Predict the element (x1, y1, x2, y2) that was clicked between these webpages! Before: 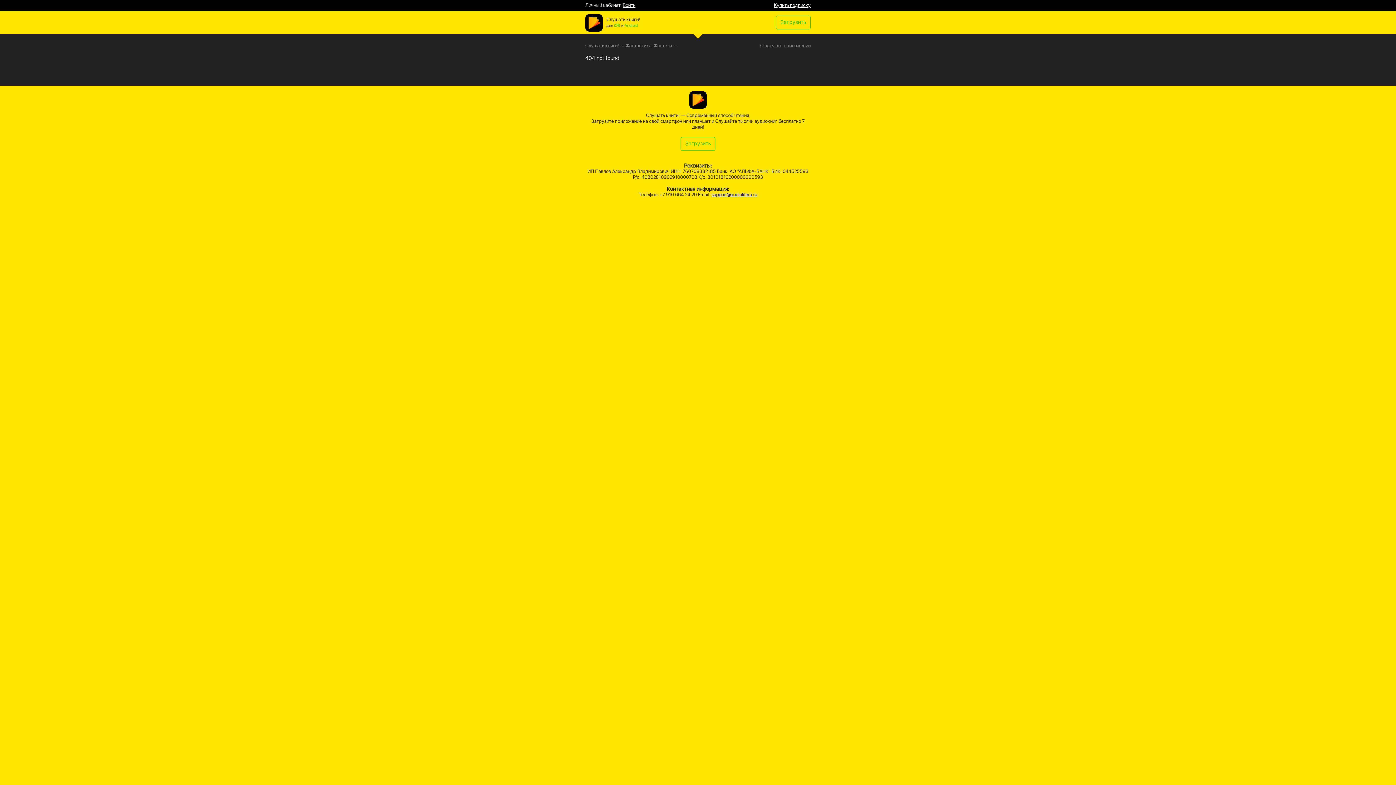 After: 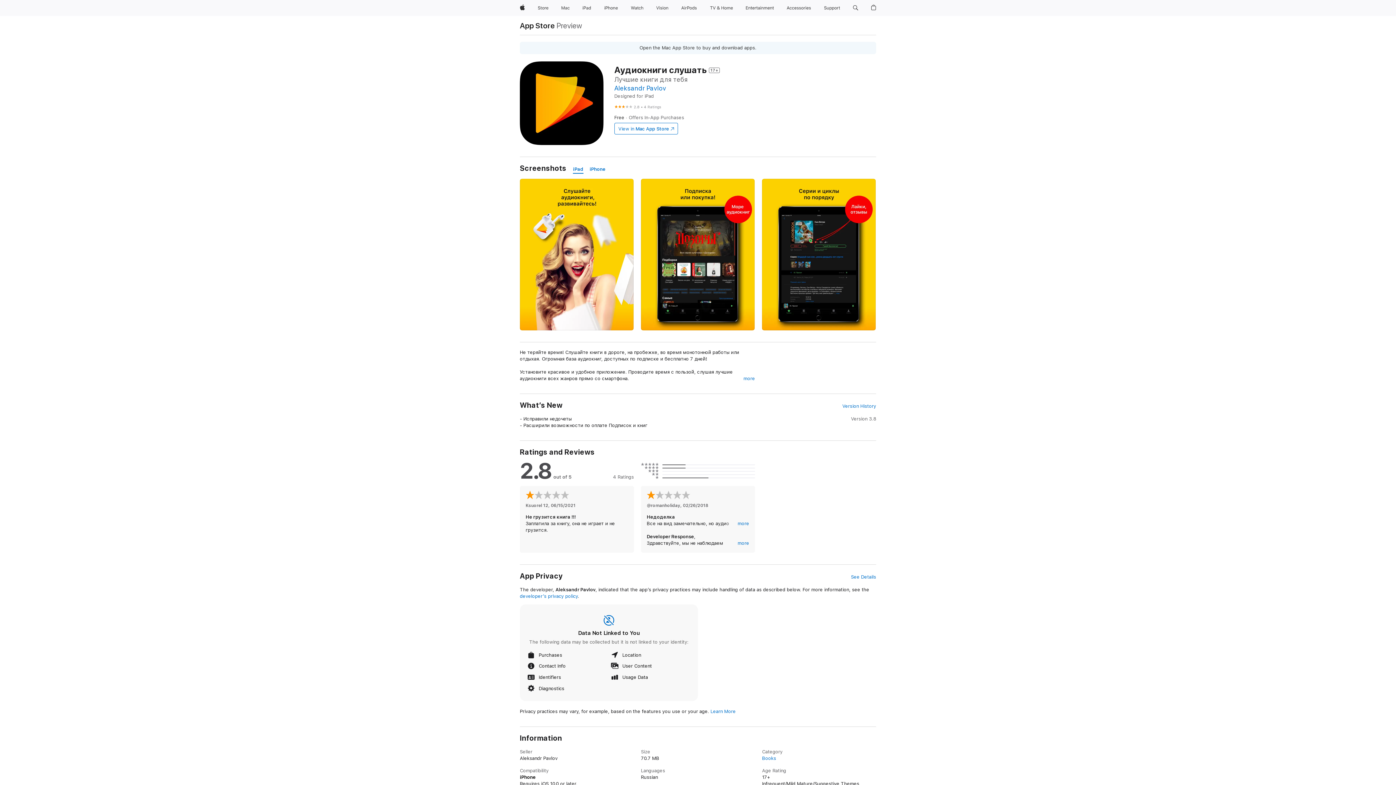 Action: label: Загрузить bbox: (776, 15, 810, 29)